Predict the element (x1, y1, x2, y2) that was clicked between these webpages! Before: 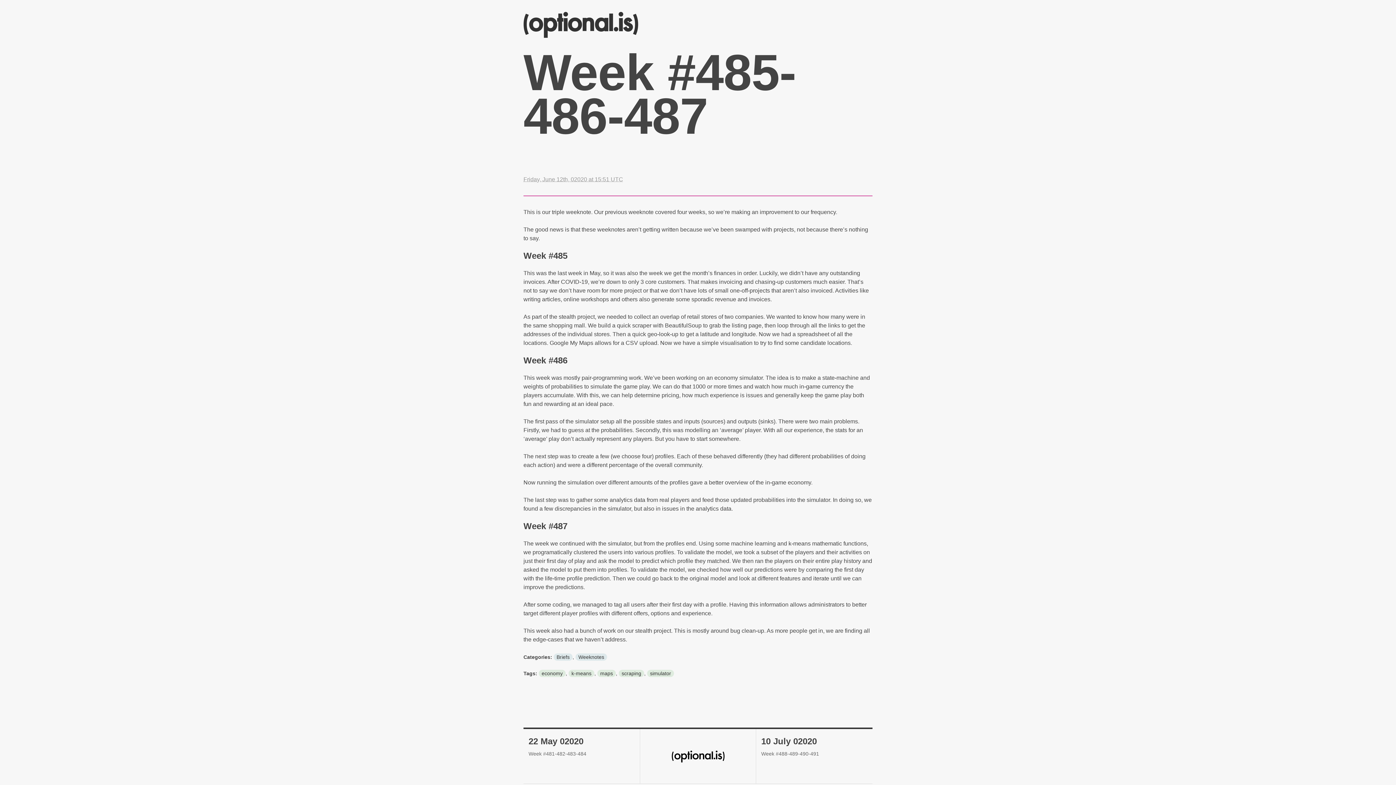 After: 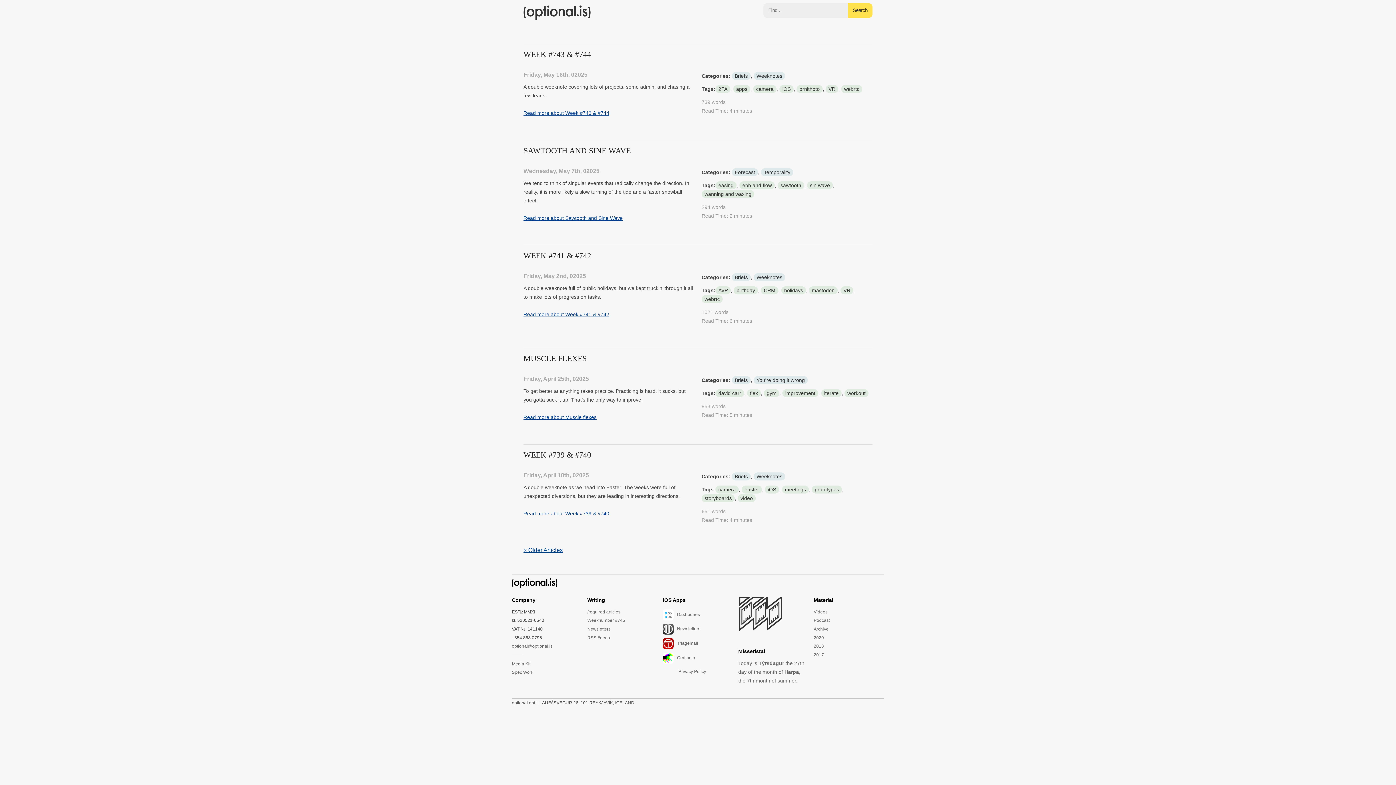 Action: label: (optional.is) bbox: (523, 12, 638, 37)